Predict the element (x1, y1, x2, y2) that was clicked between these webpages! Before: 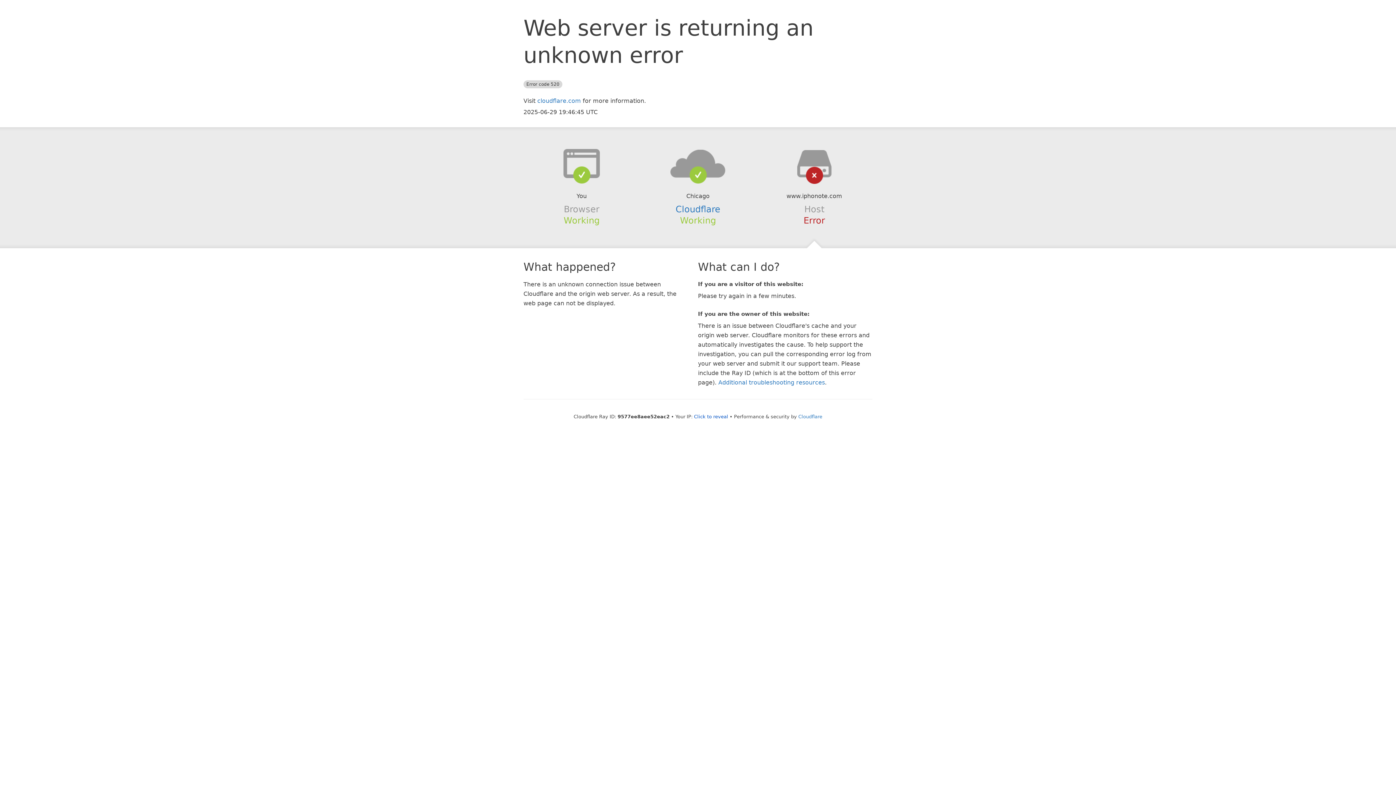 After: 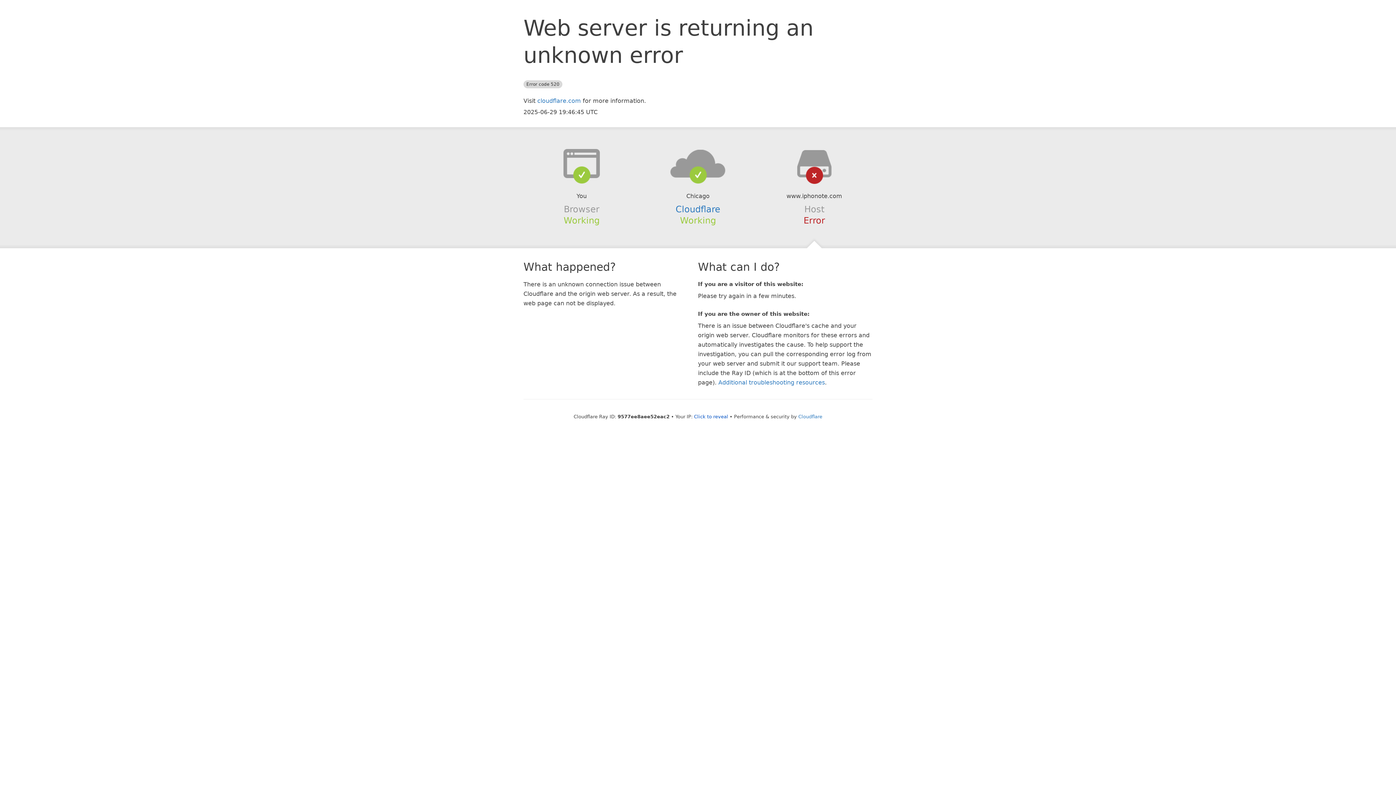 Action: bbox: (639, 148, 756, 178)